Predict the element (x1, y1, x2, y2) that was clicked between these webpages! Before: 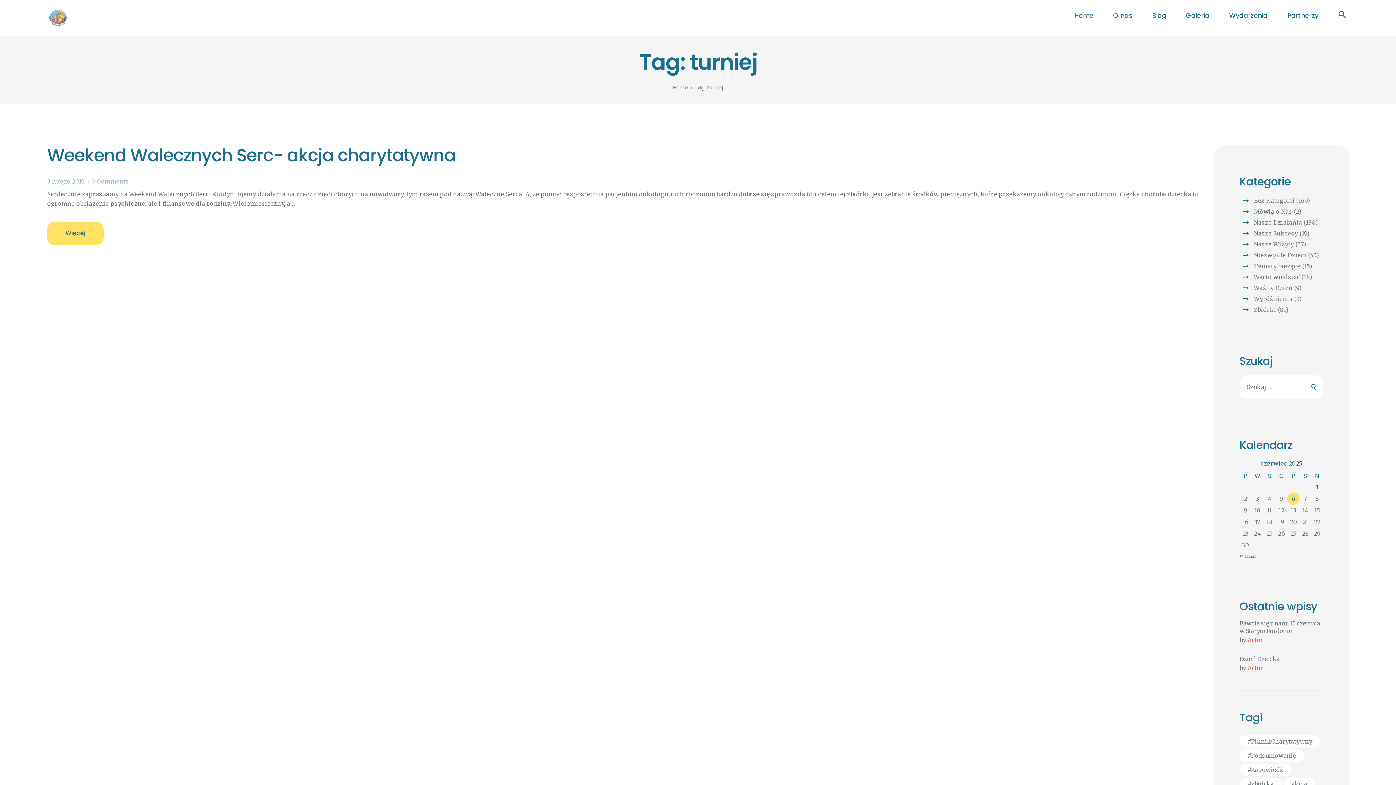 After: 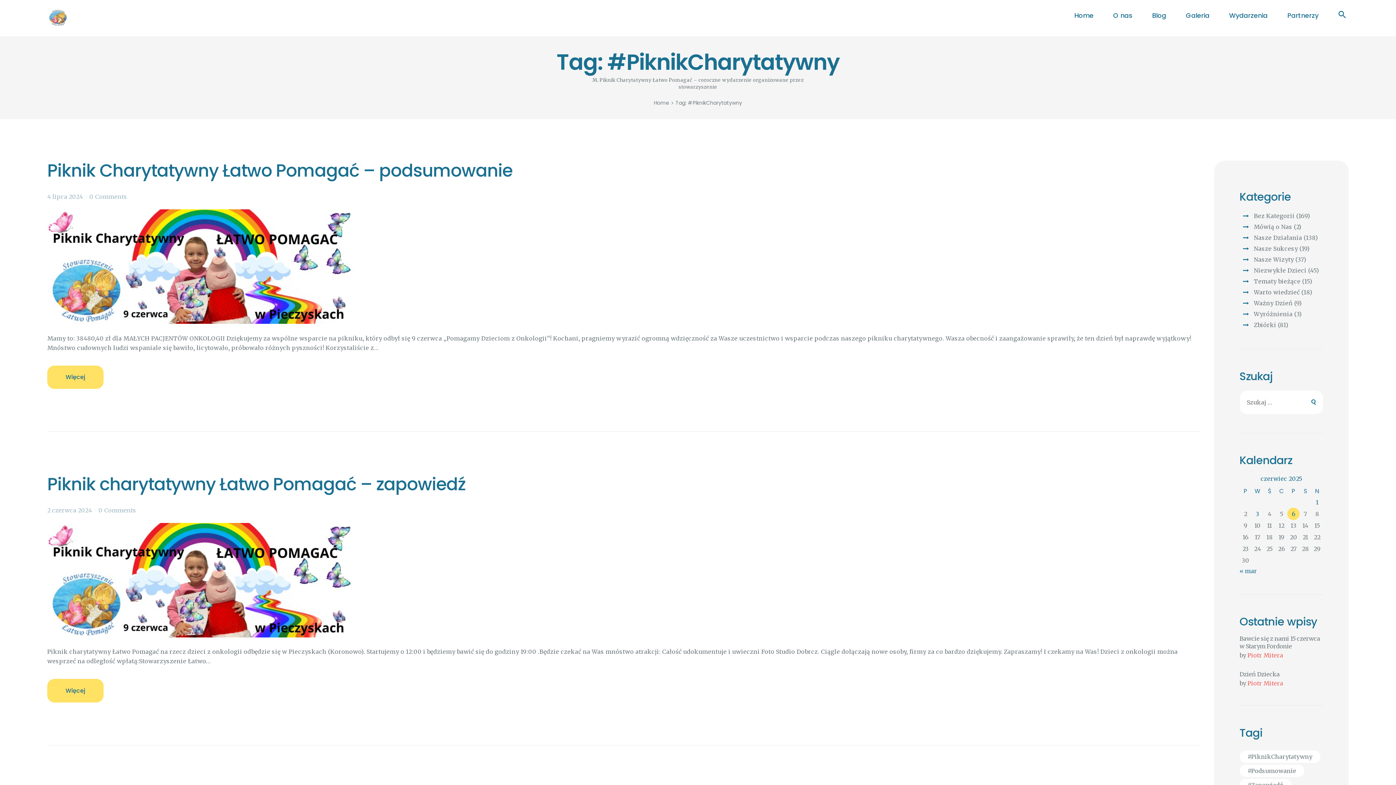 Action: label: #PiknikCharytatywny (4 elementy) bbox: (1239, 735, 1320, 747)